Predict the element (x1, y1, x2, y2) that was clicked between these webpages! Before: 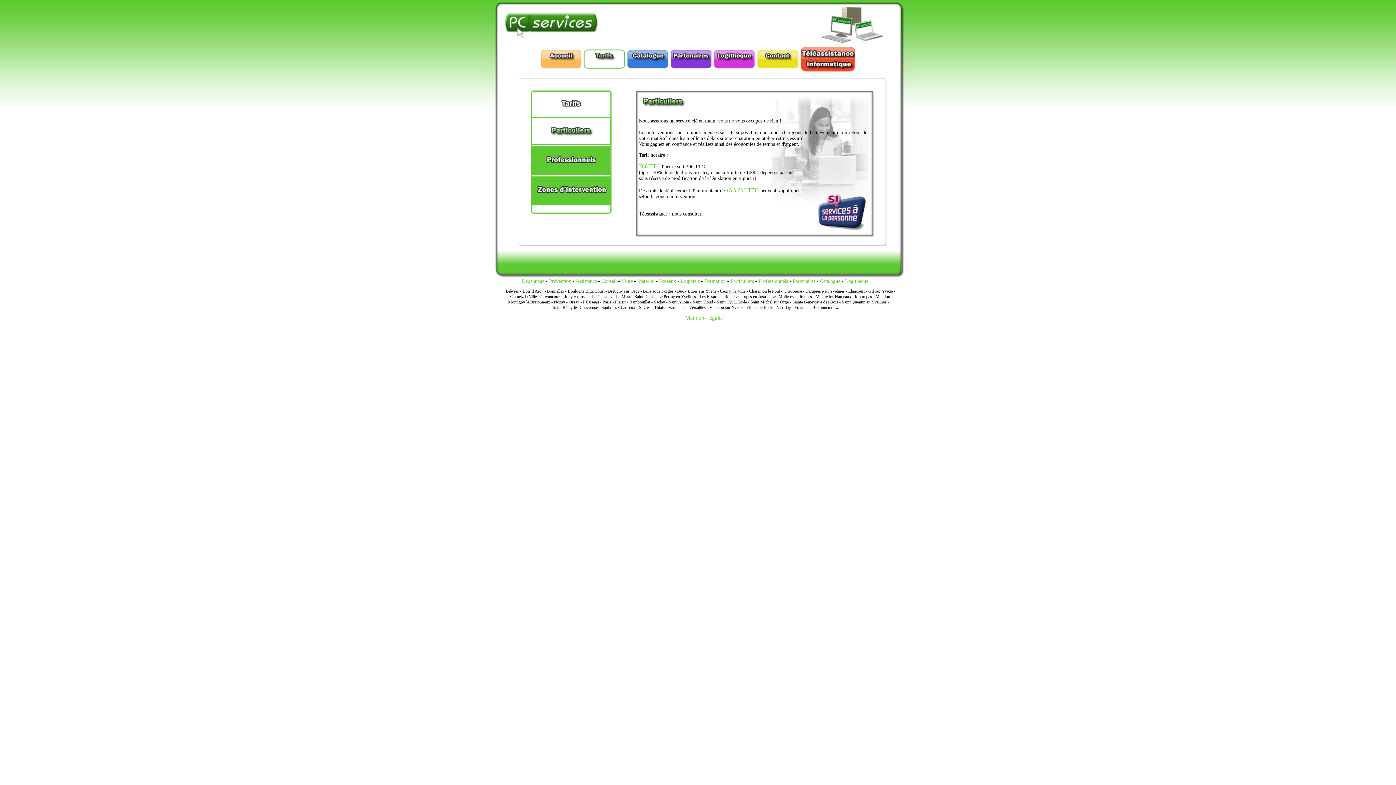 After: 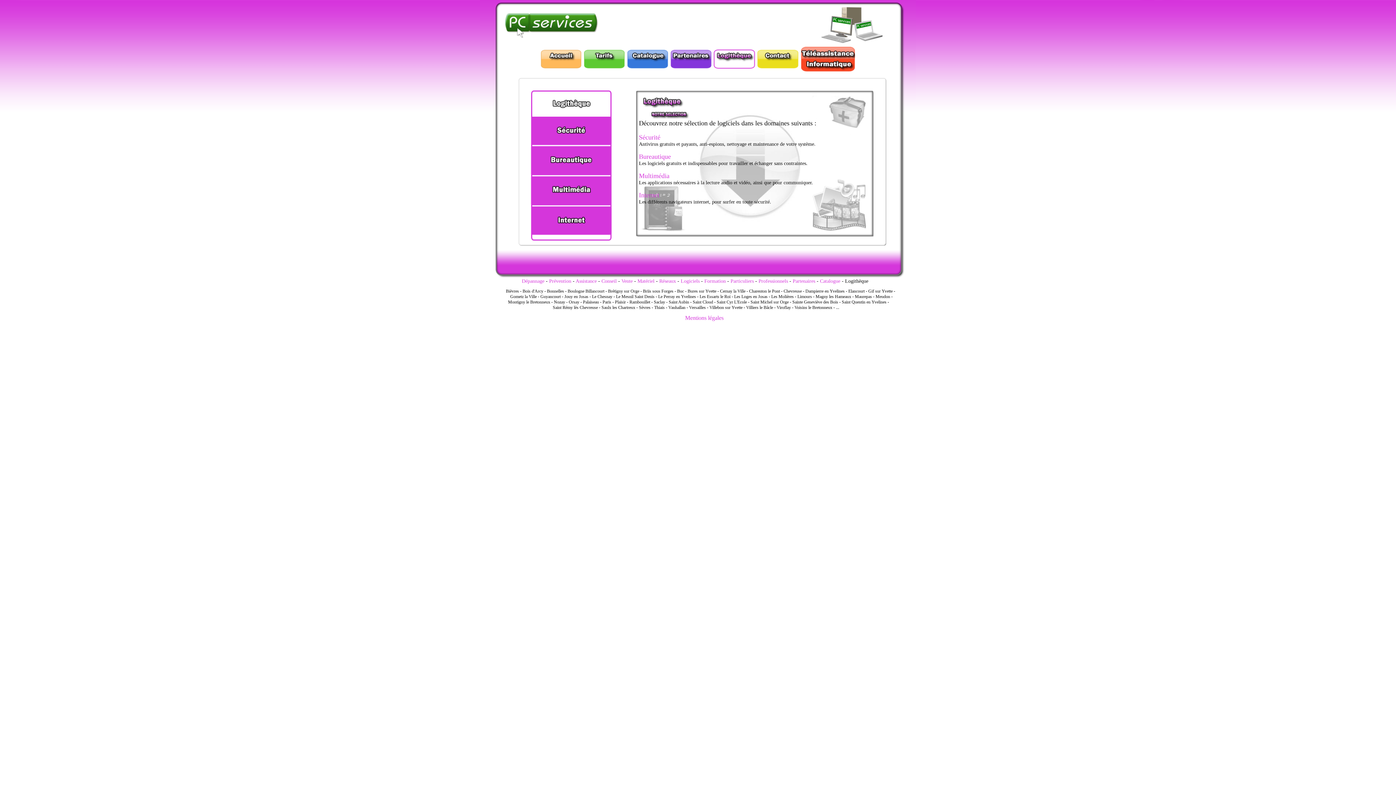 Action: bbox: (713, 63, 755, 69)